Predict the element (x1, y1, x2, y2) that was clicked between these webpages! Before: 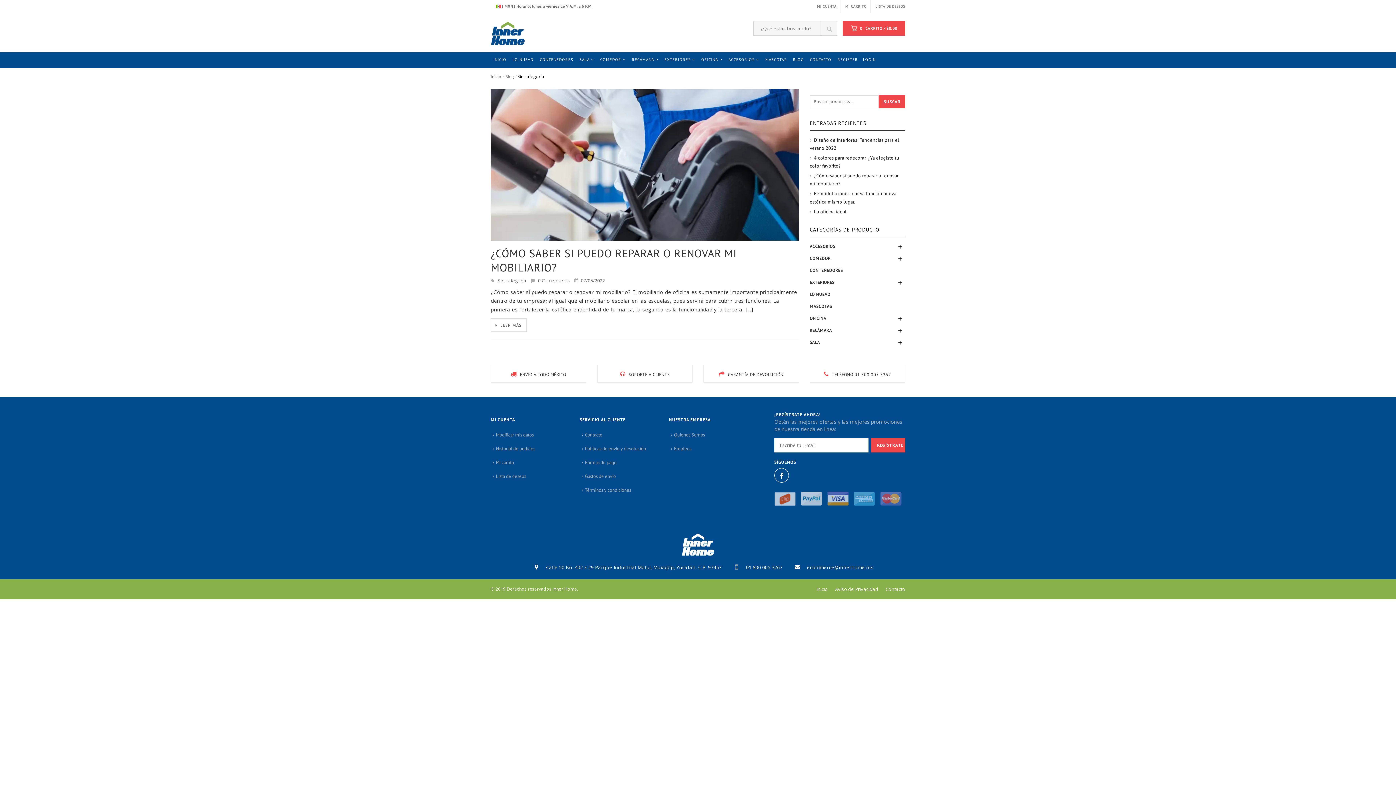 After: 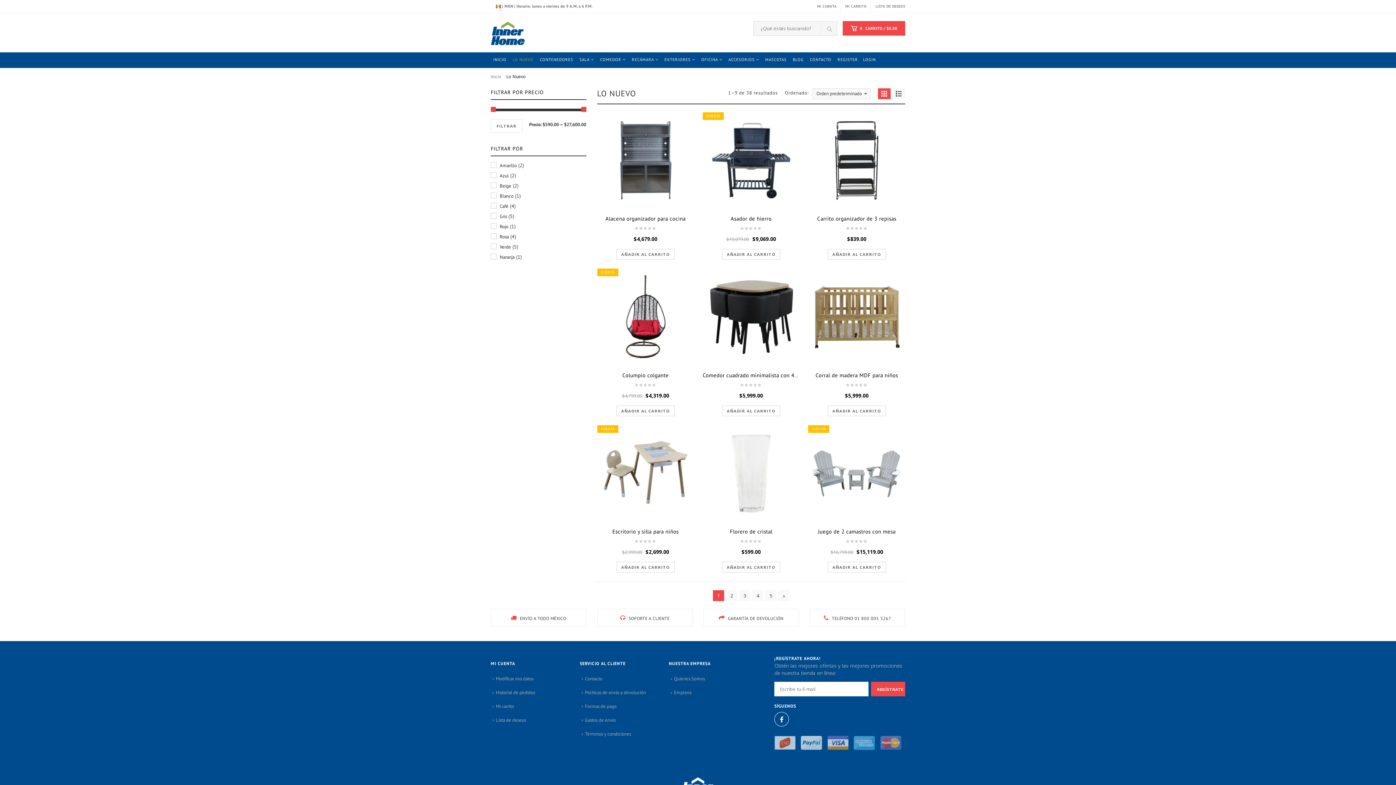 Action: bbox: (510, 52, 536, 67) label: LO NUEVO